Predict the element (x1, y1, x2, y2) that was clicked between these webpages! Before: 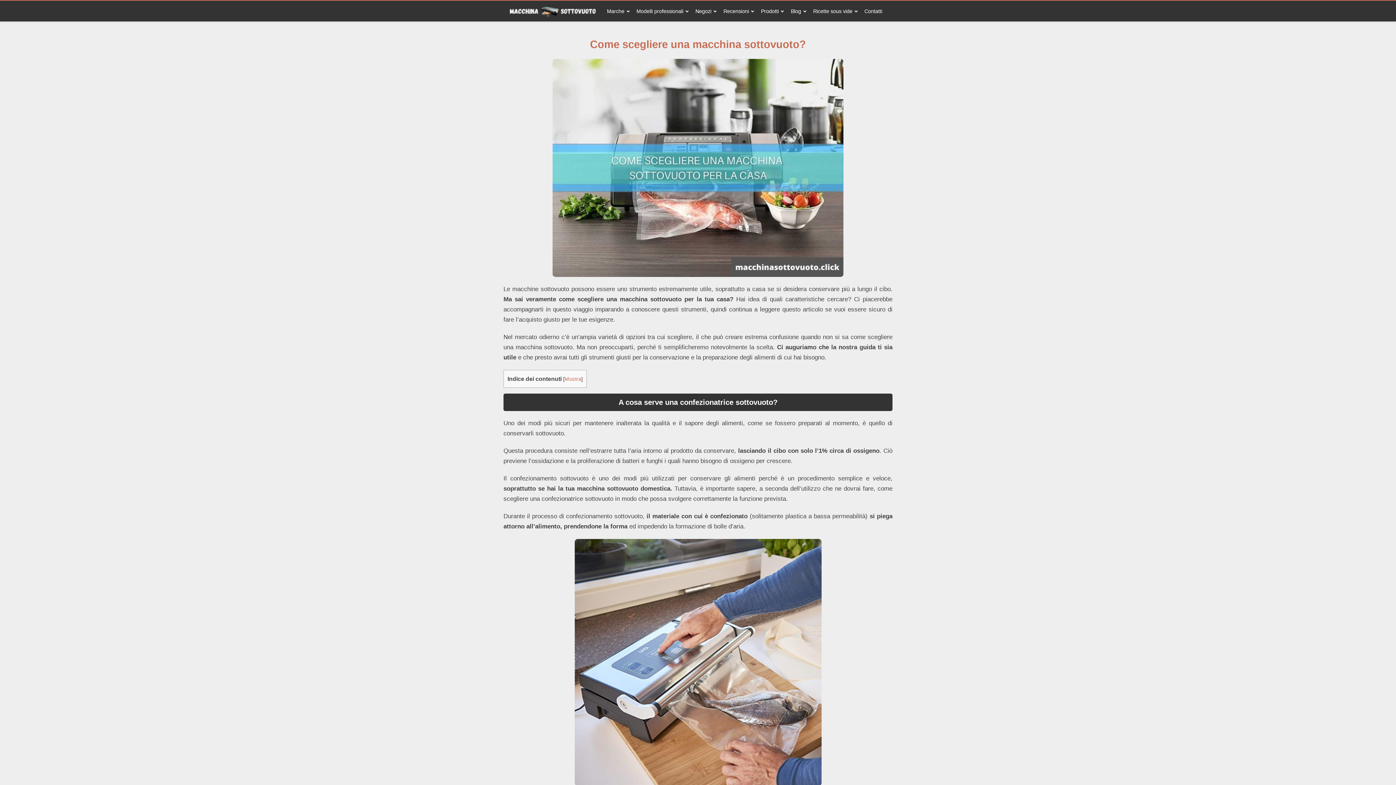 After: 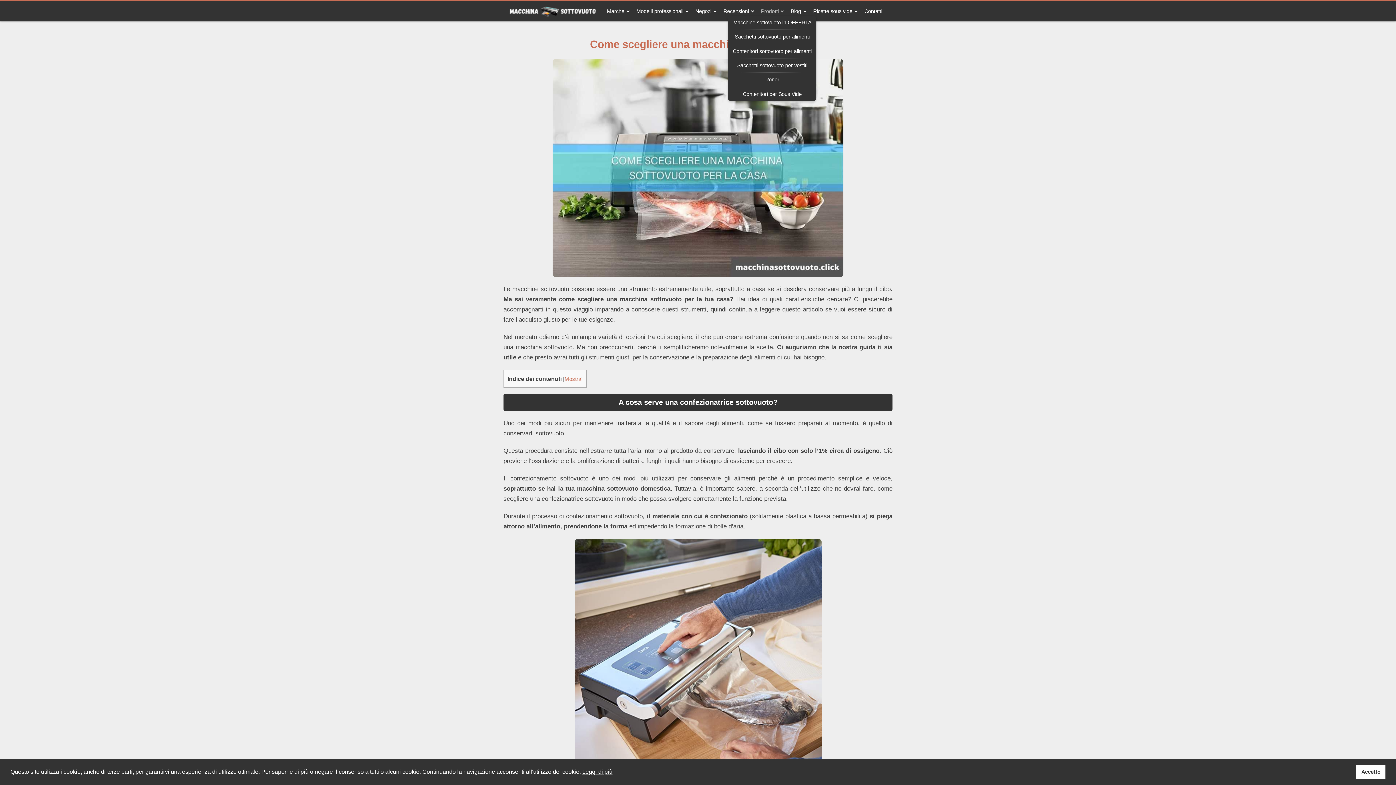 Action: bbox: (761, 8, 783, 14) label: Prodotti